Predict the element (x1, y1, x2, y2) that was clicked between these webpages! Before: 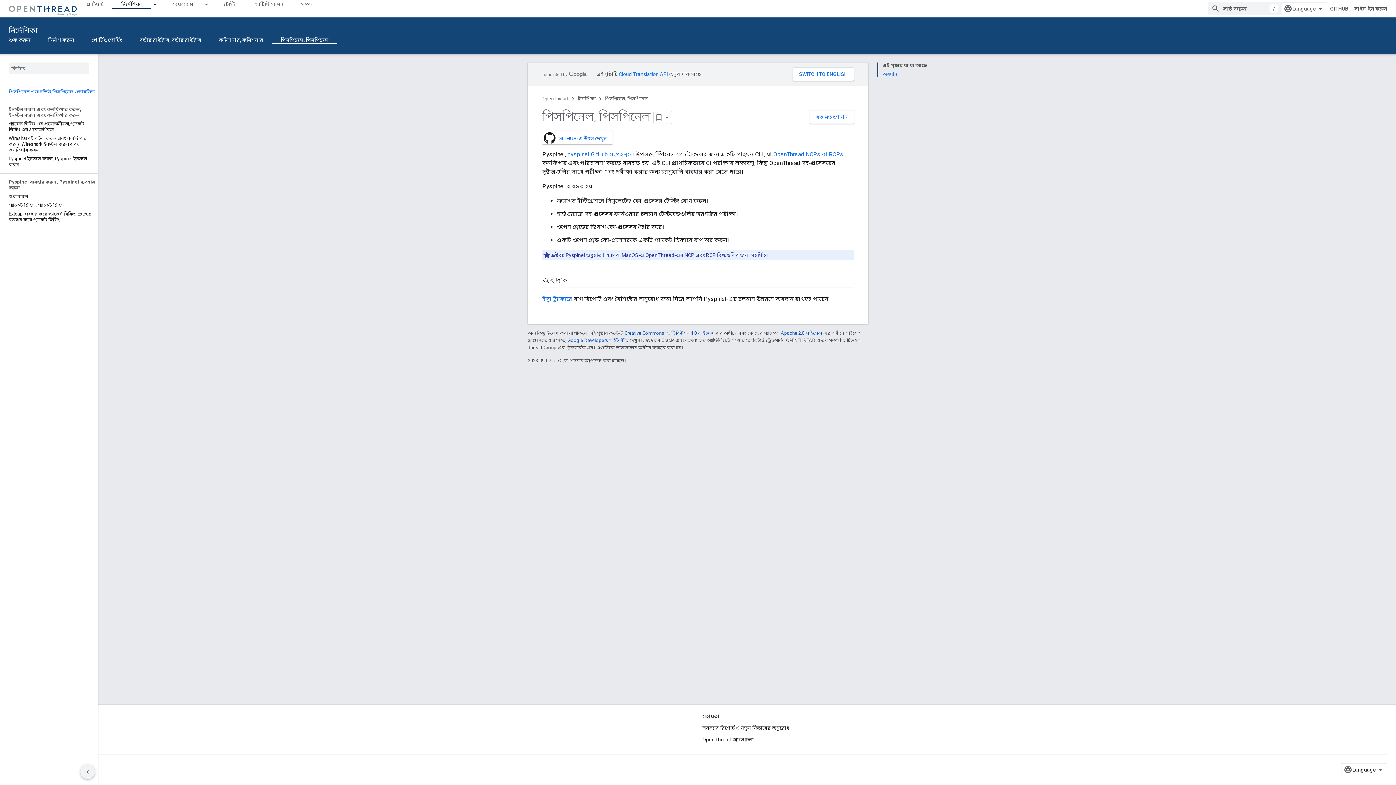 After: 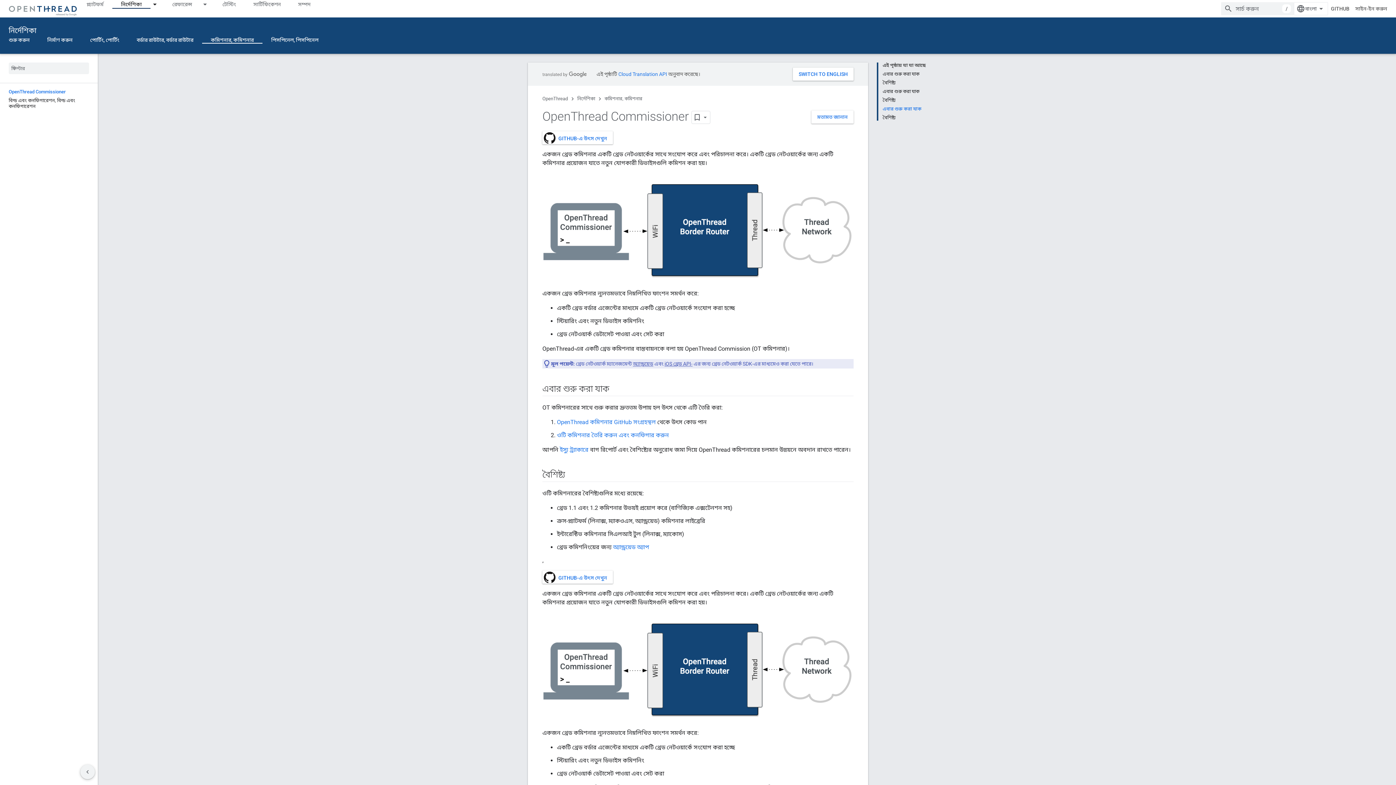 Action: bbox: (210, 36, 272, 43) label: কমিশনার, কমিশনার